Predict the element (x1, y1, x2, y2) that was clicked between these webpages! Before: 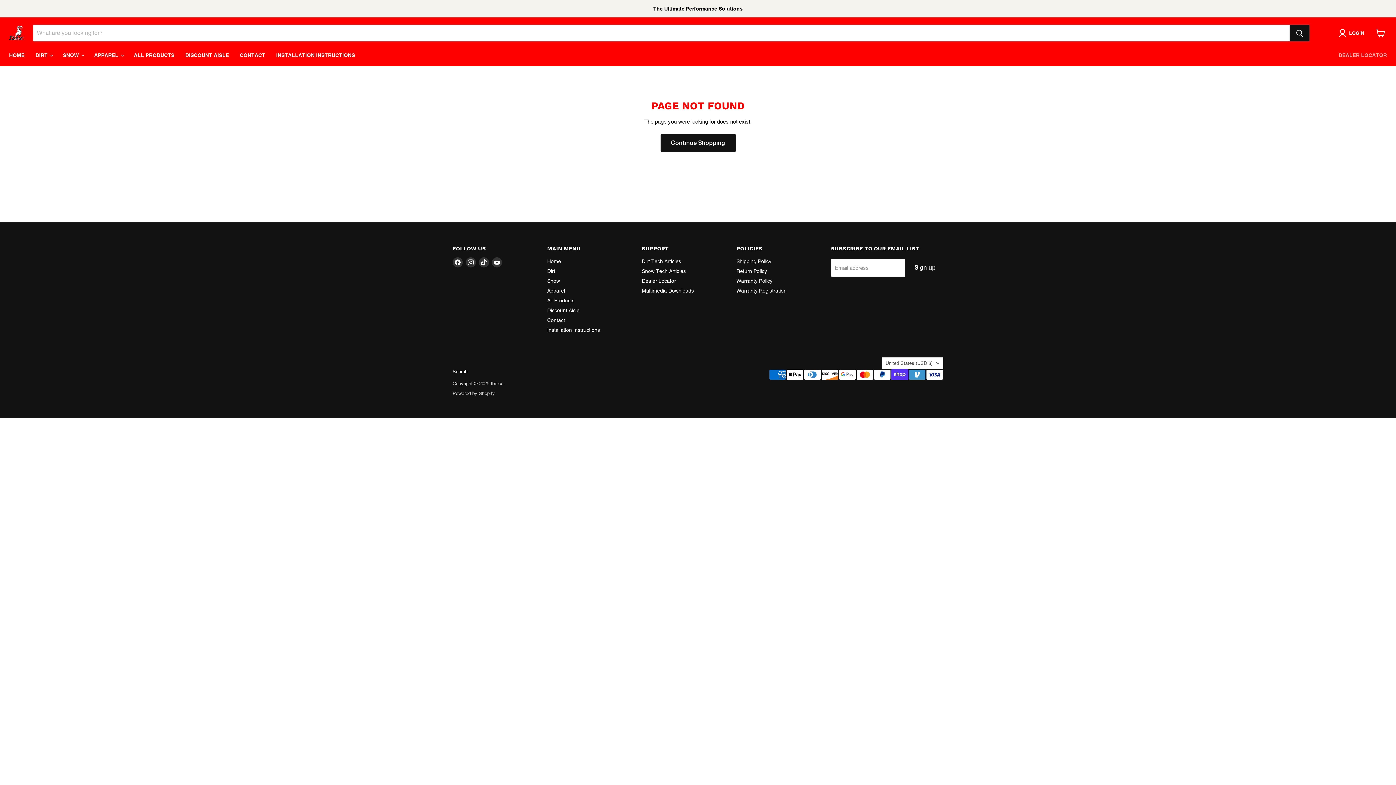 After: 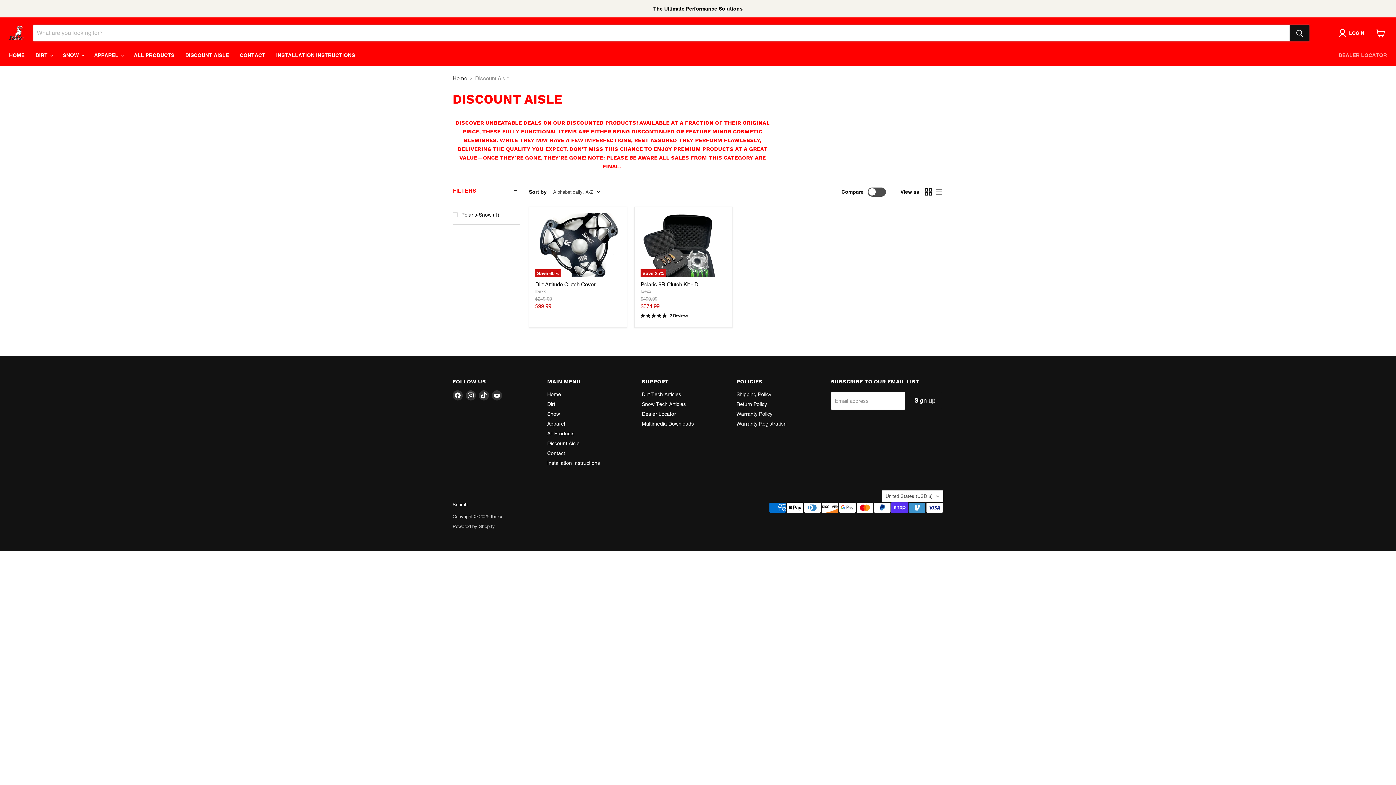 Action: label: Discount Aisle bbox: (547, 307, 579, 313)